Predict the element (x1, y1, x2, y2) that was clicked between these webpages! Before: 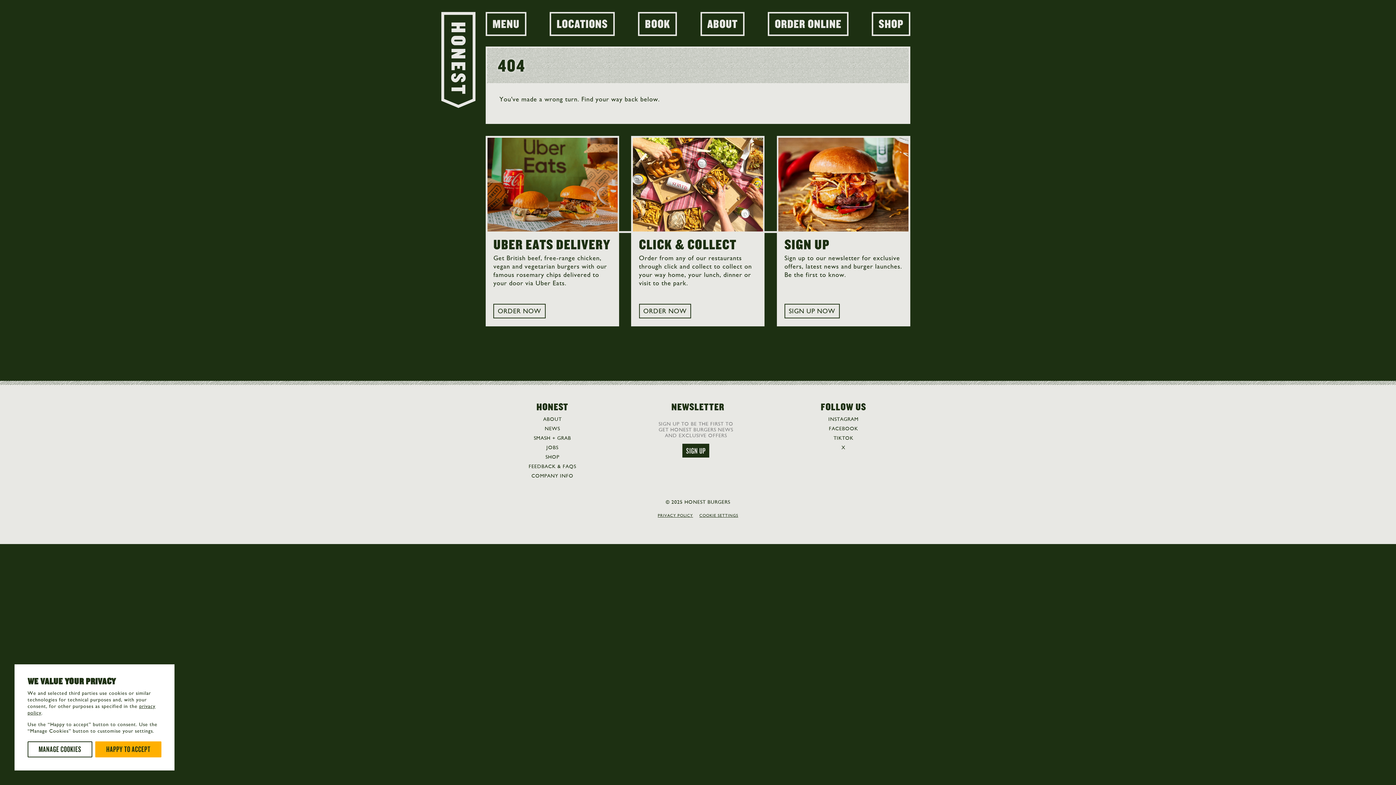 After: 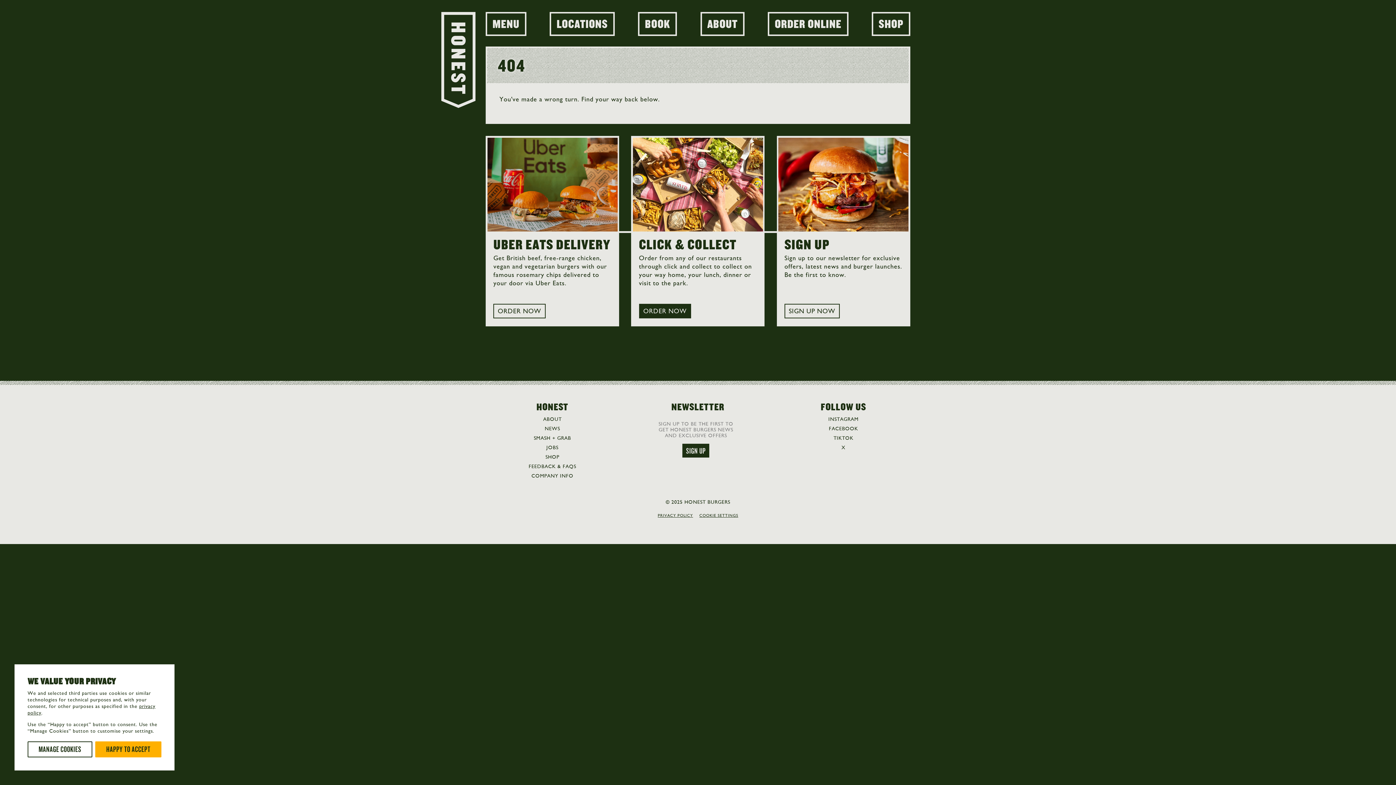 Action: bbox: (639, 304, 691, 318) label: ORDER NOW